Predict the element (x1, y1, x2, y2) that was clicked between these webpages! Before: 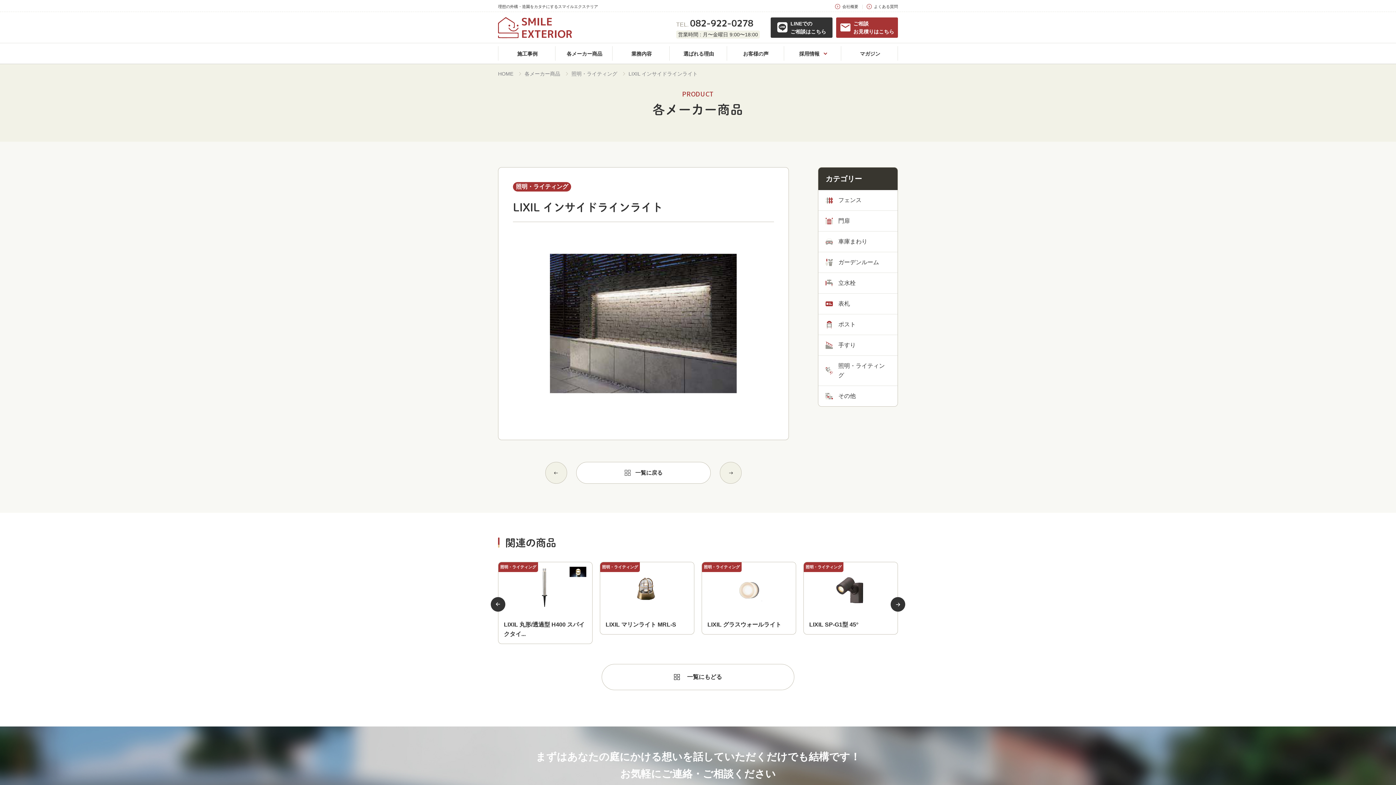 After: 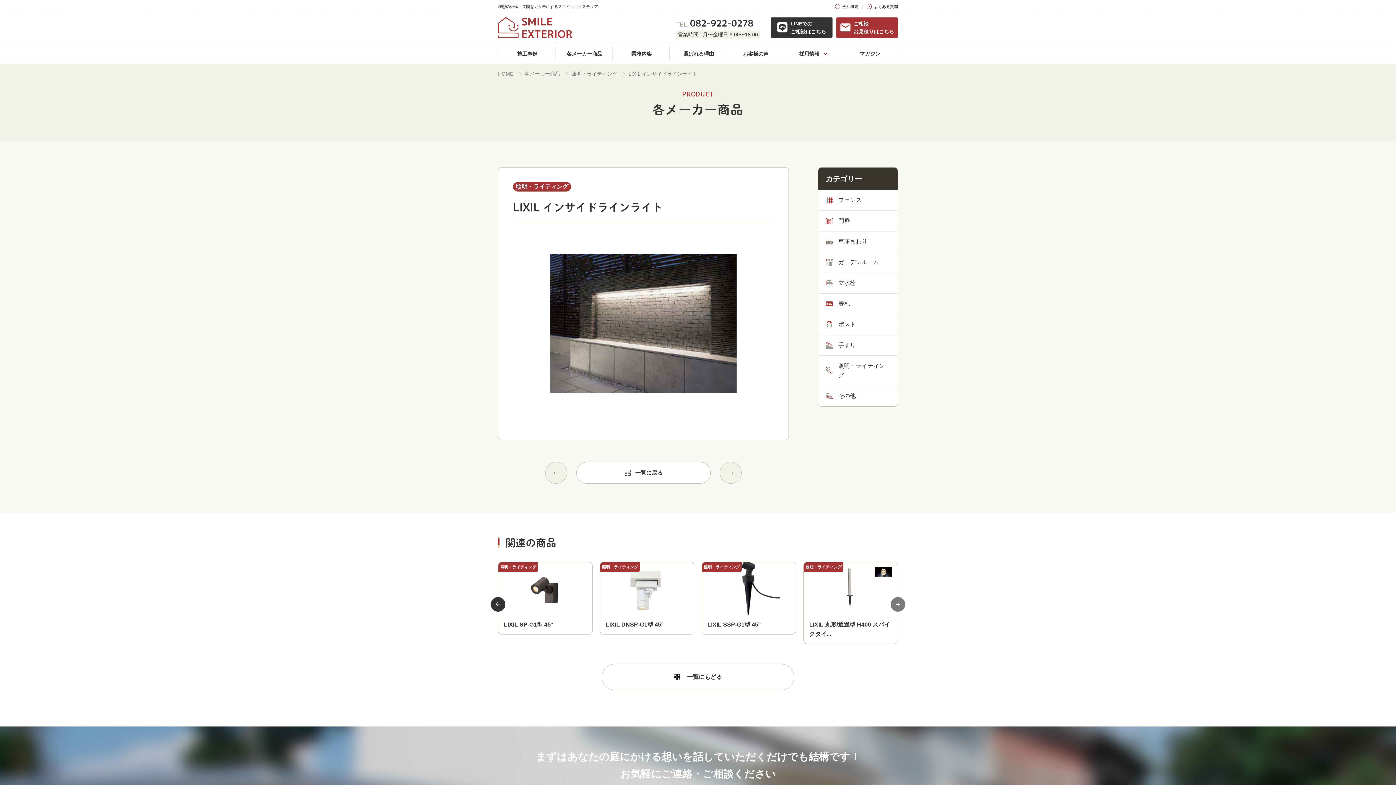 Action: label: Next bbox: (890, 597, 905, 611)